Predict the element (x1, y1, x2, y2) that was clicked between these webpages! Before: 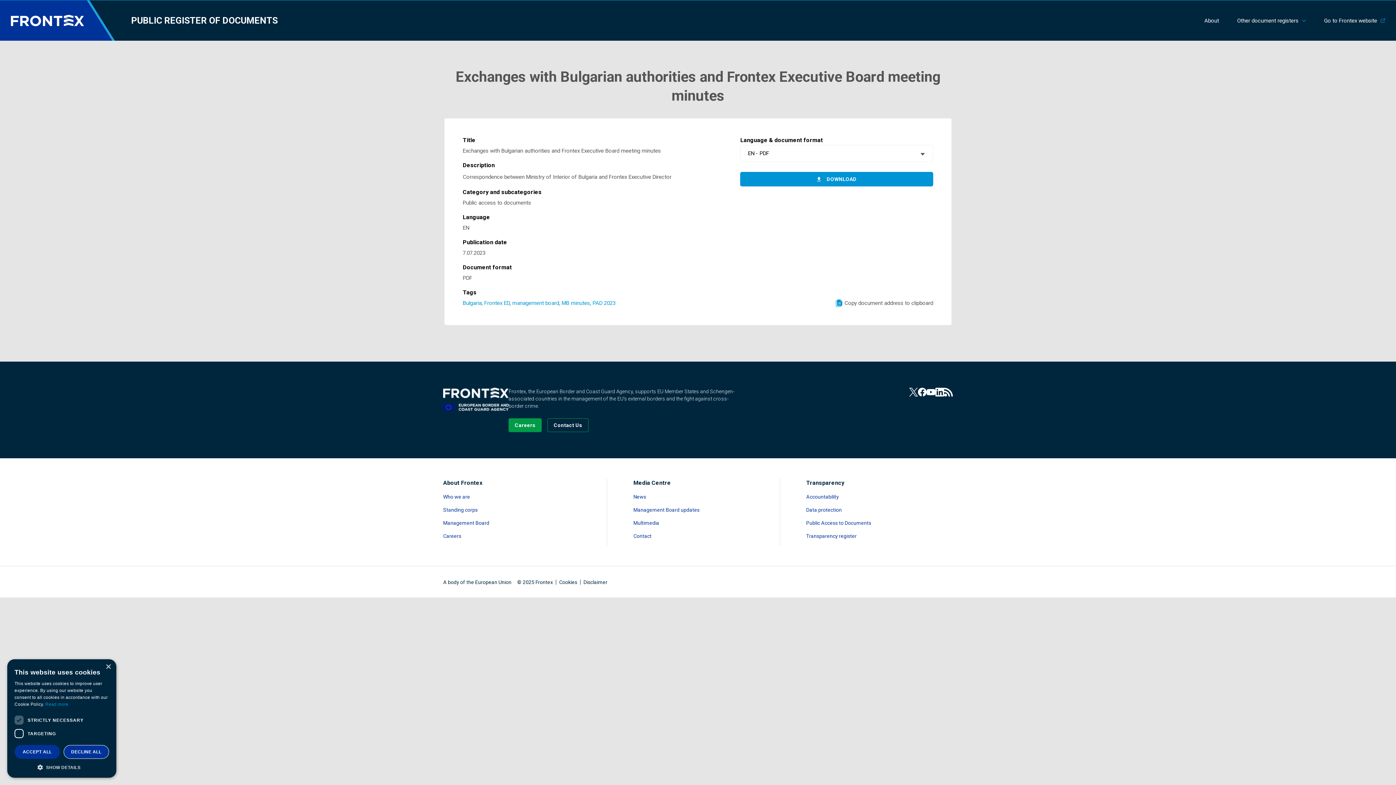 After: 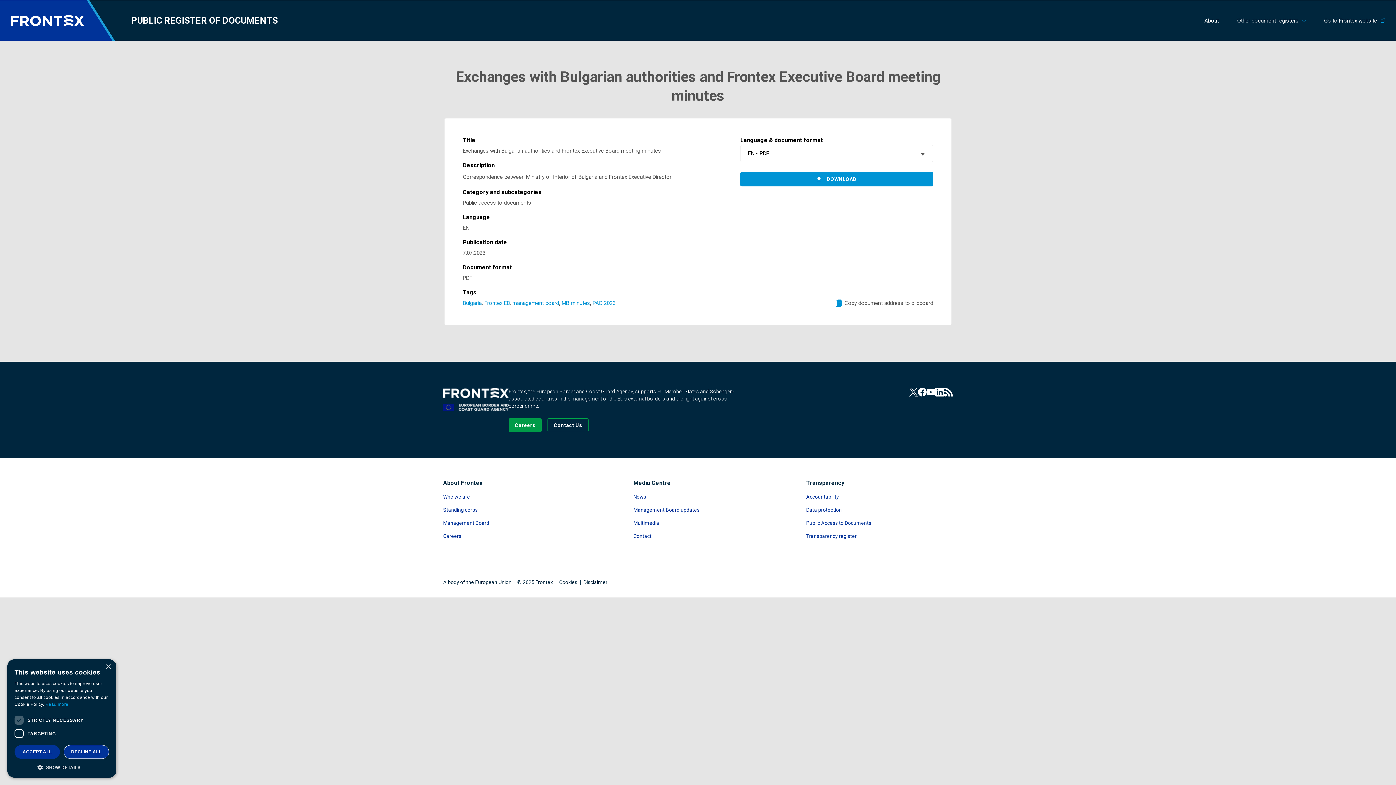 Action: bbox: (443, 519, 589, 526) label: Read more about Management Board